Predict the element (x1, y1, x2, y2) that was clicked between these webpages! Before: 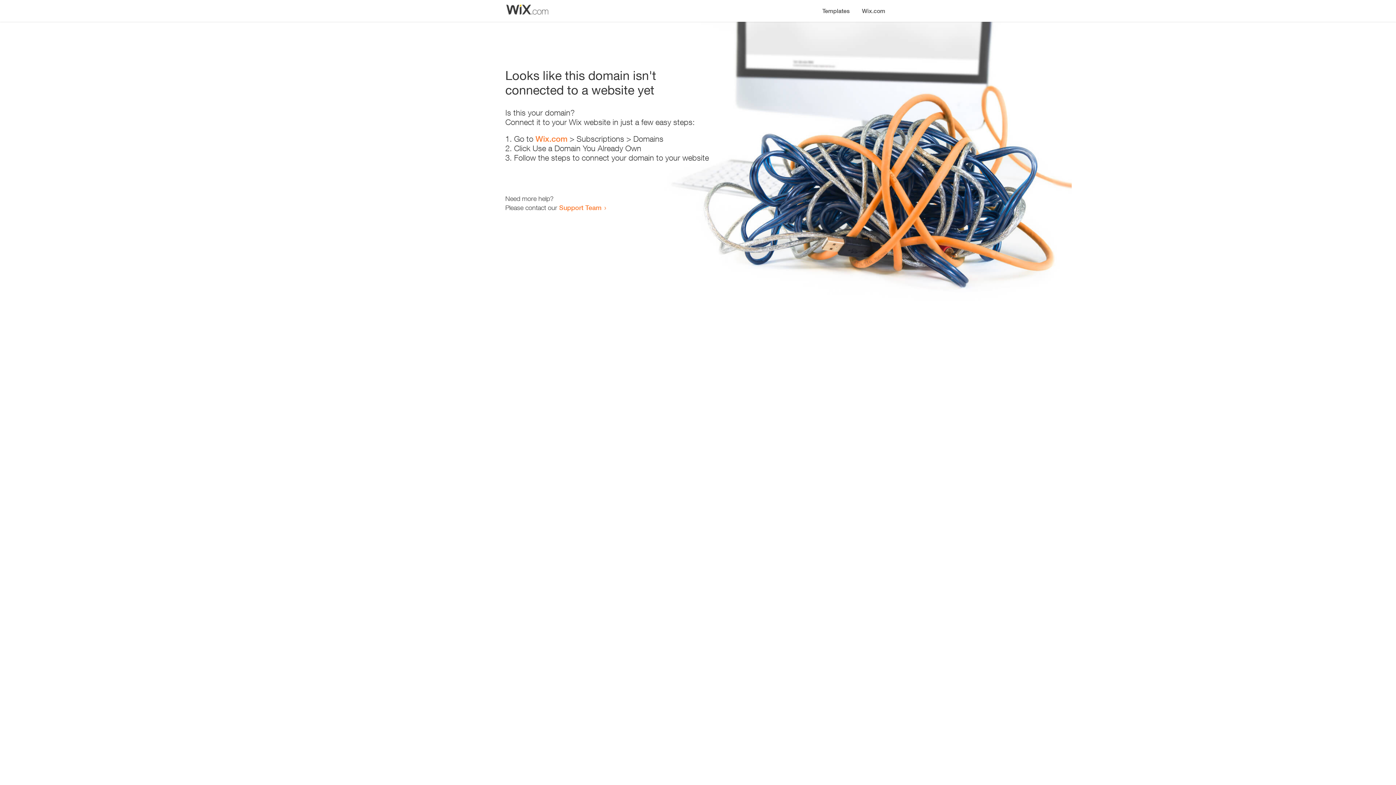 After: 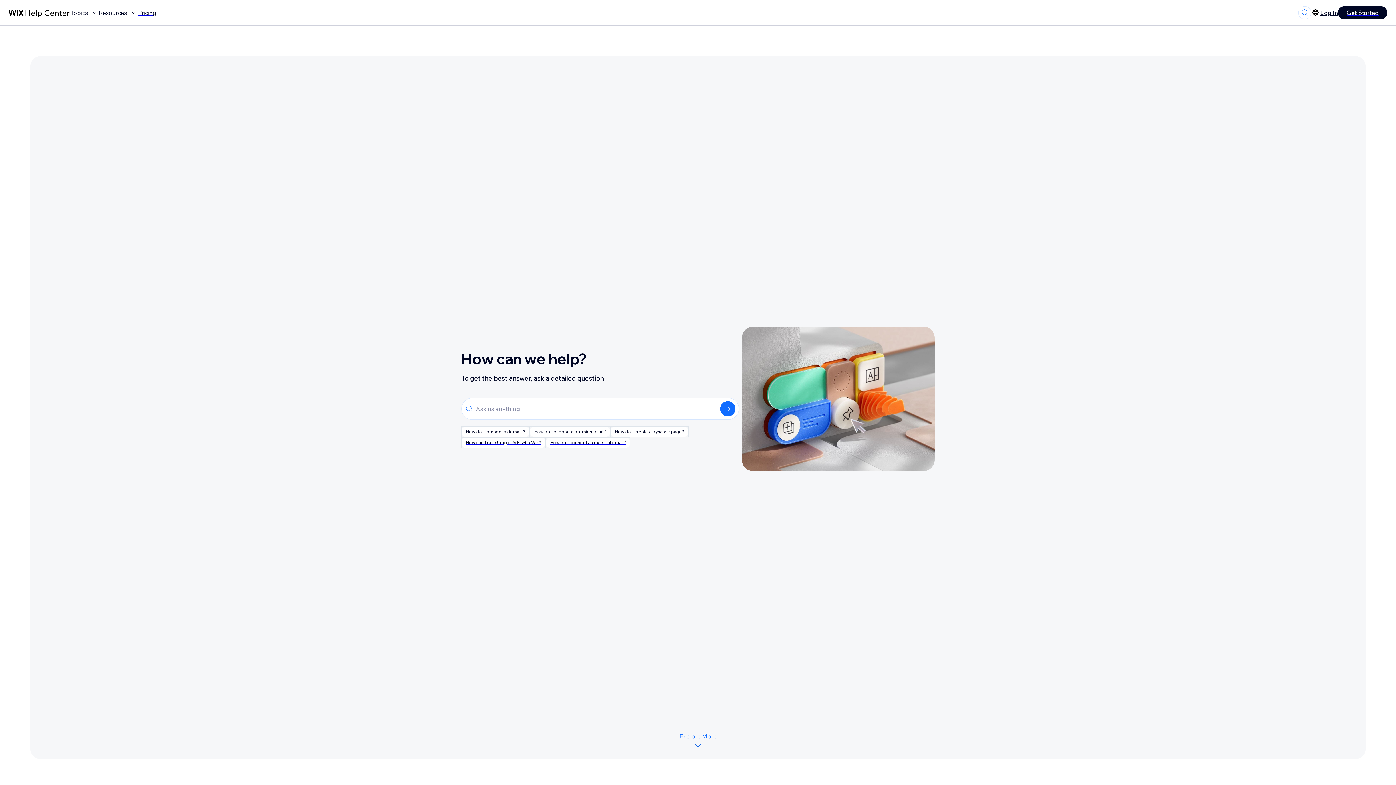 Action: label: Support Team bbox: (559, 203, 601, 211)